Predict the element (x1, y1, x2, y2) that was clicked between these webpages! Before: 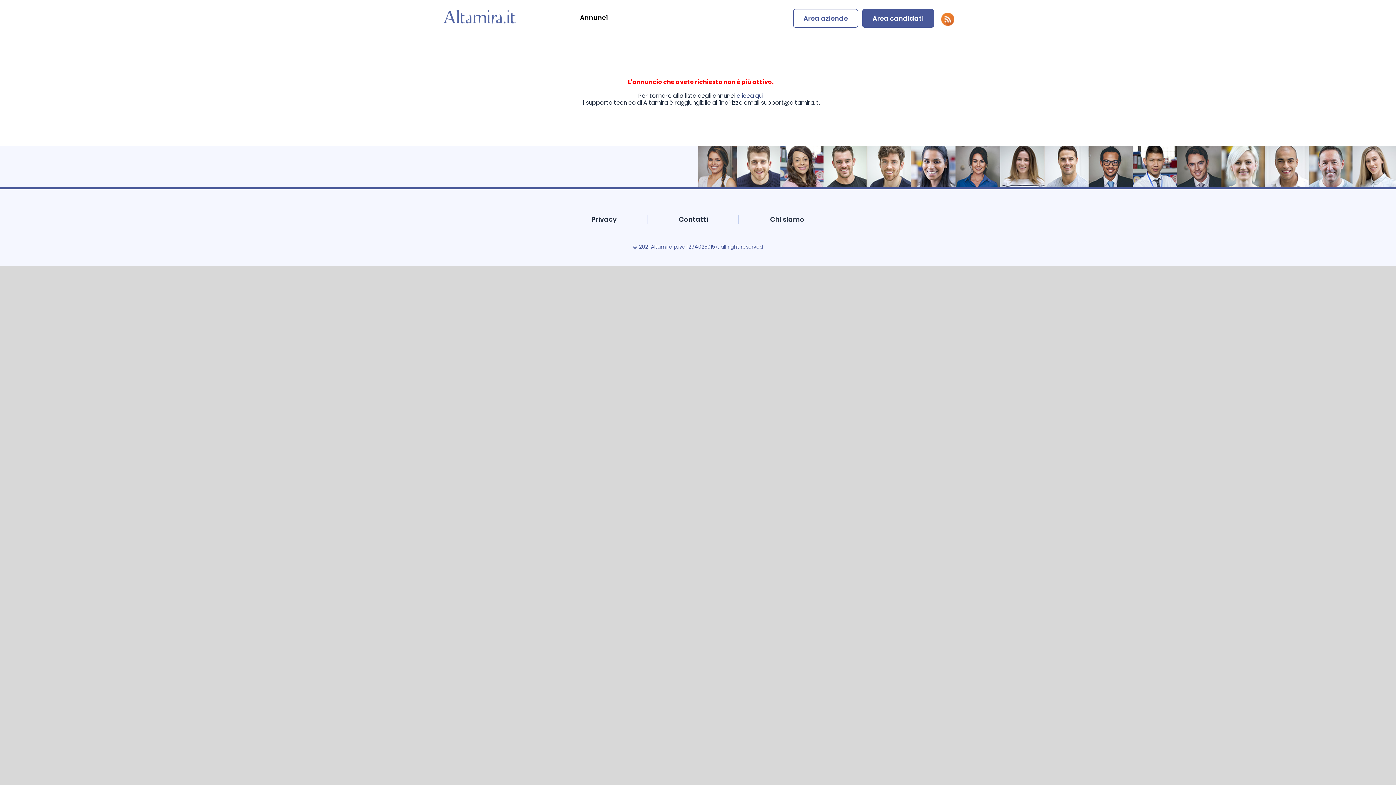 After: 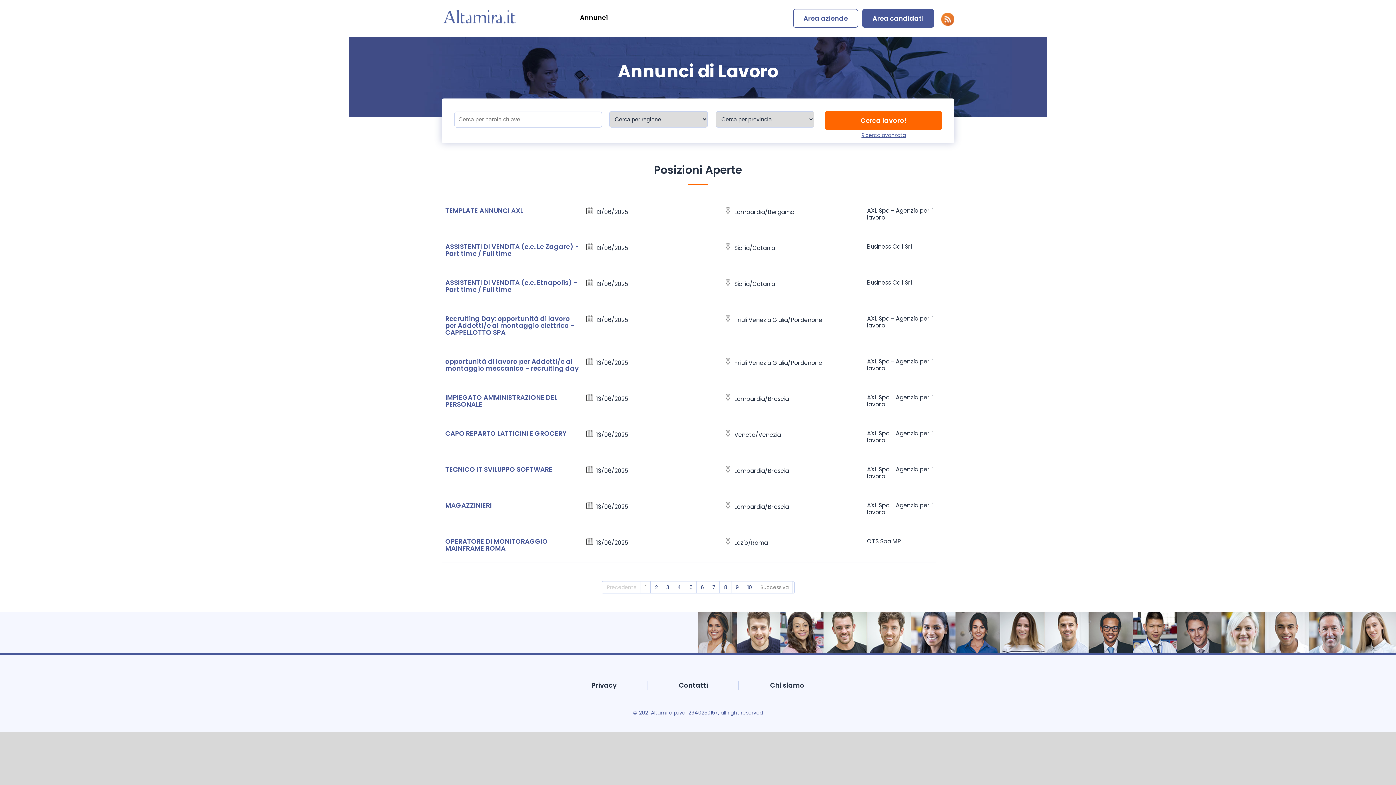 Action: bbox: (554, 13, 608, 22) label: Annunci